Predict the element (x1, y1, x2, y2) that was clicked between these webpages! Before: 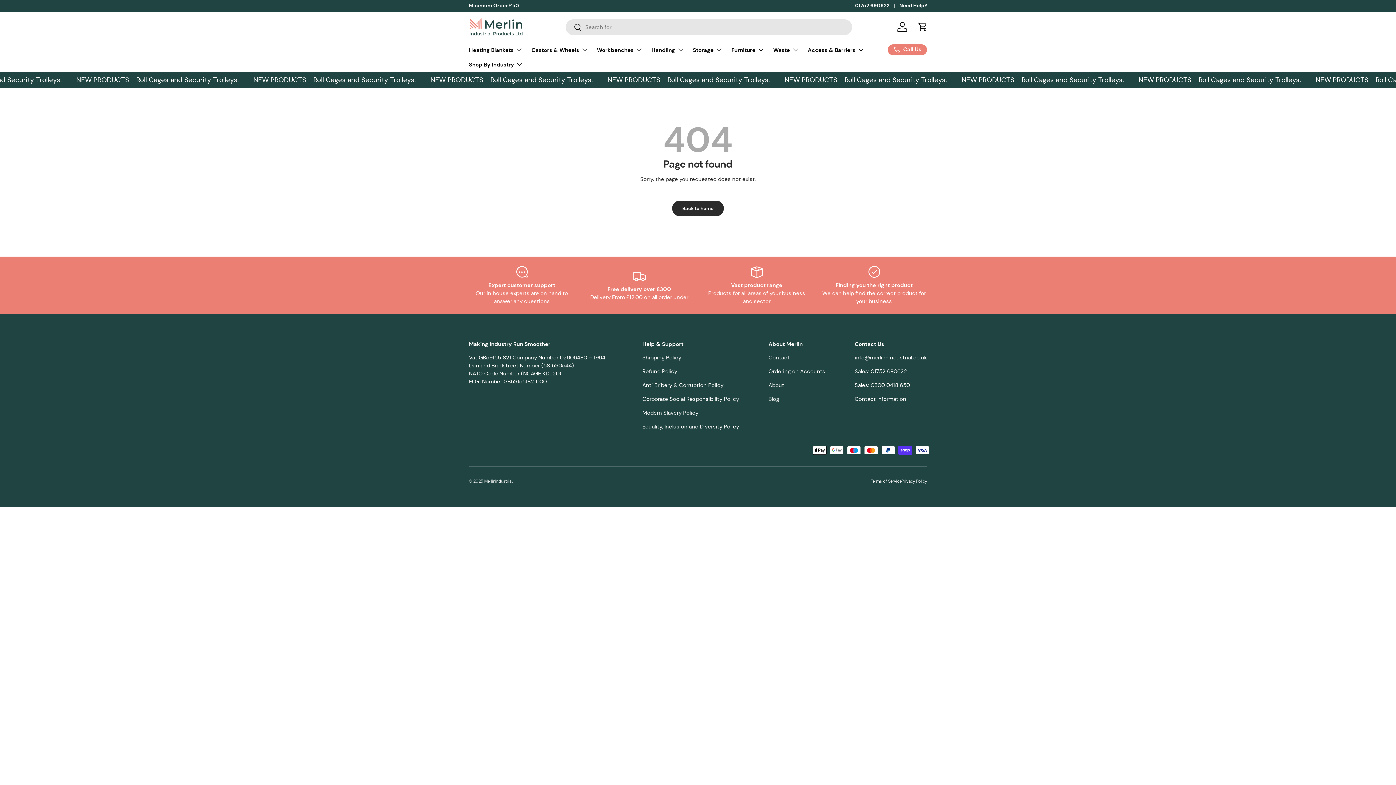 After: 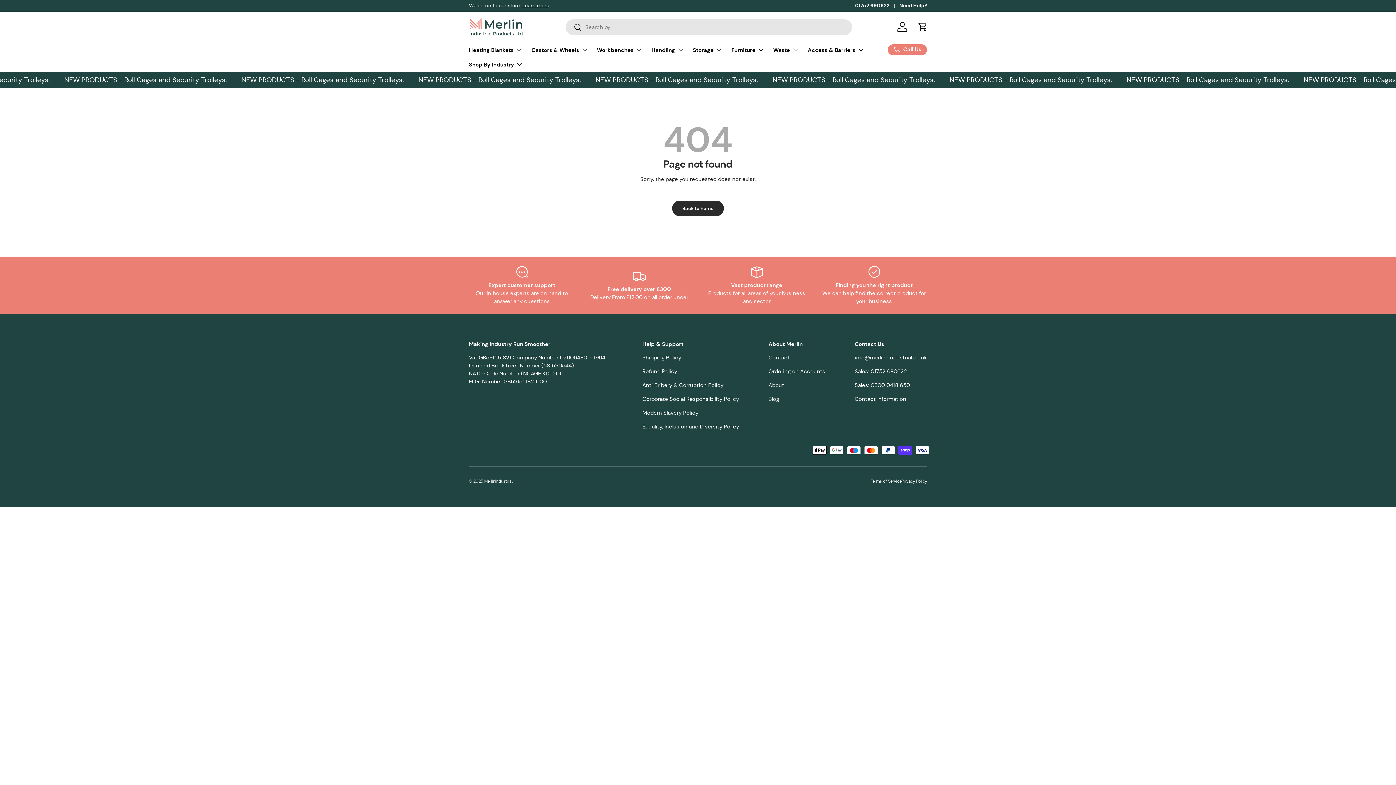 Action: label: Sales: 0800 0418 650 bbox: (854, 381, 910, 389)